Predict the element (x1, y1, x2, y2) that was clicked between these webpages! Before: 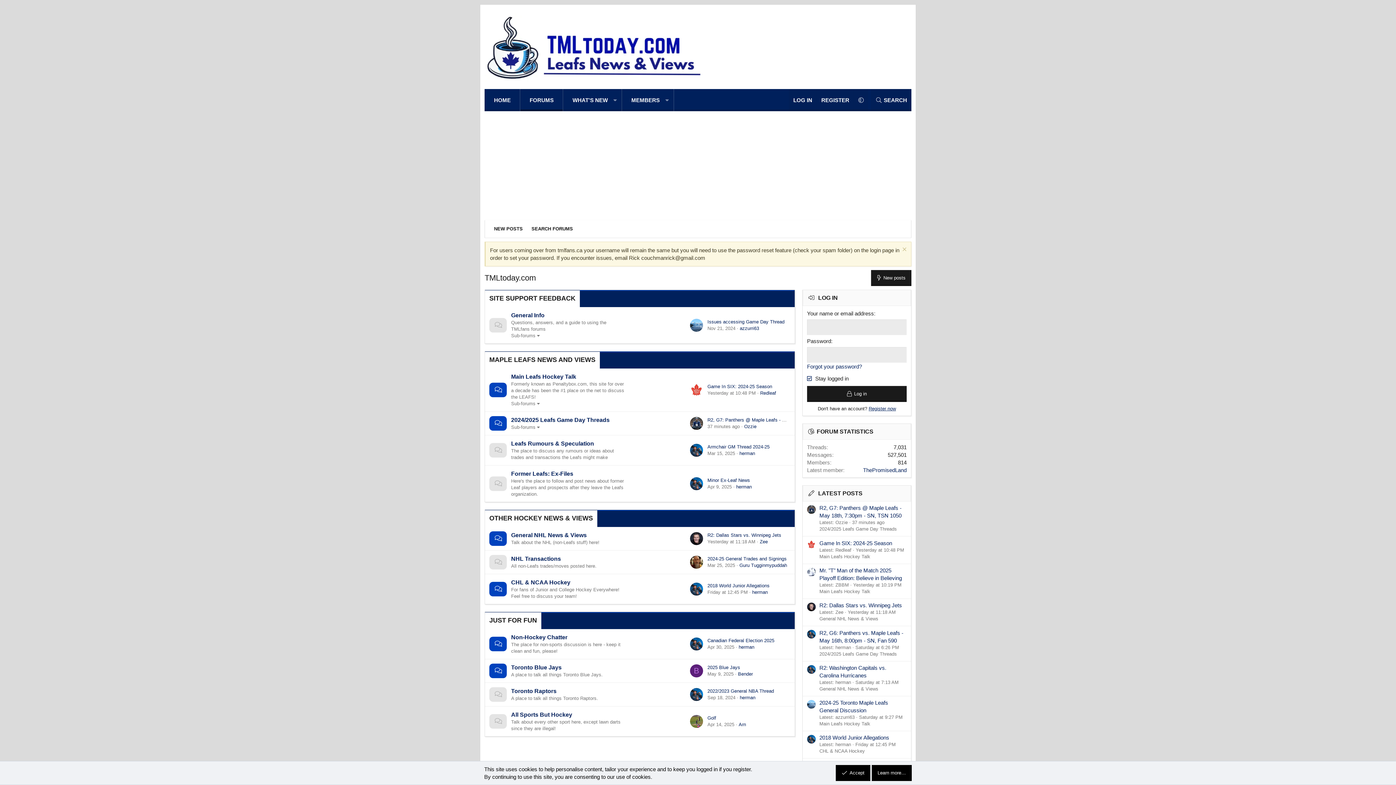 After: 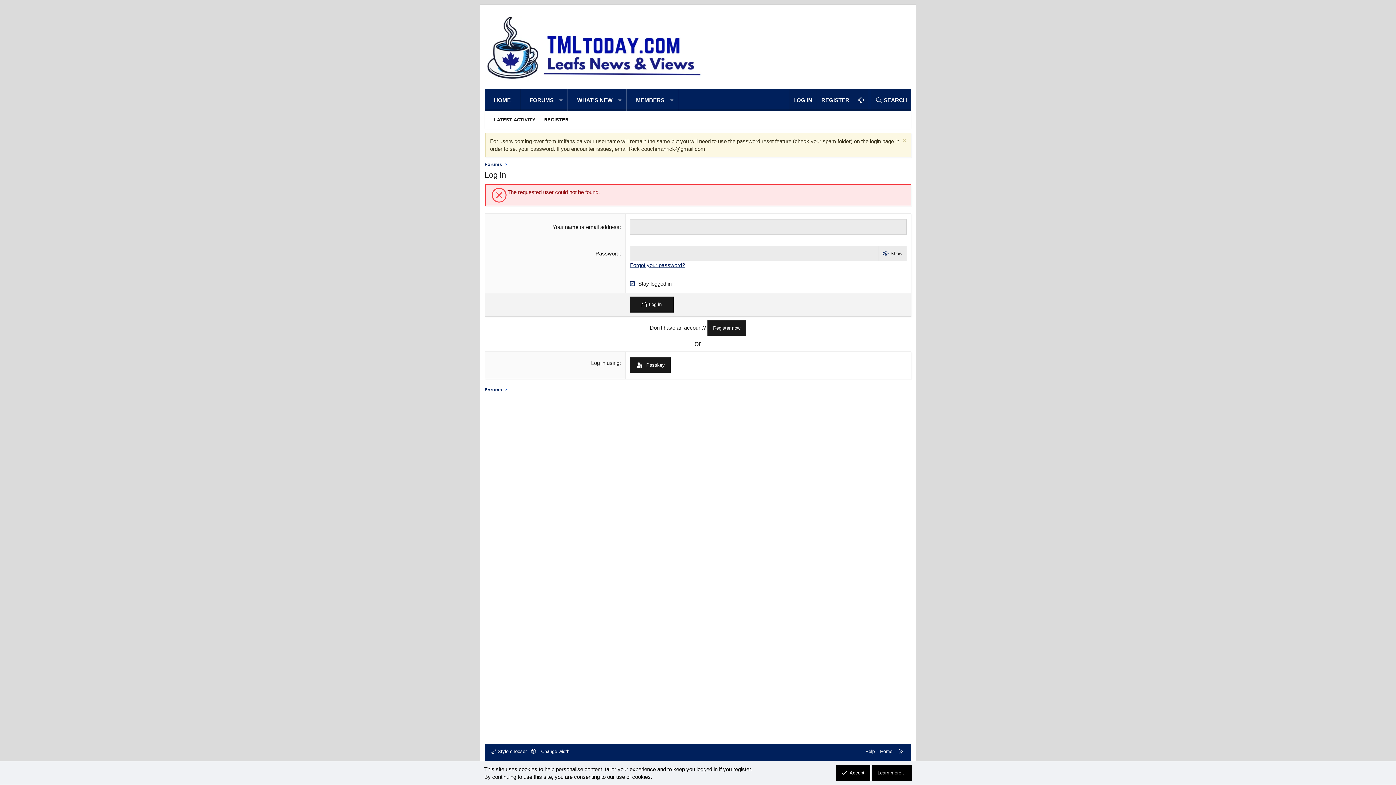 Action: bbox: (807, 386, 906, 402) label: Log in